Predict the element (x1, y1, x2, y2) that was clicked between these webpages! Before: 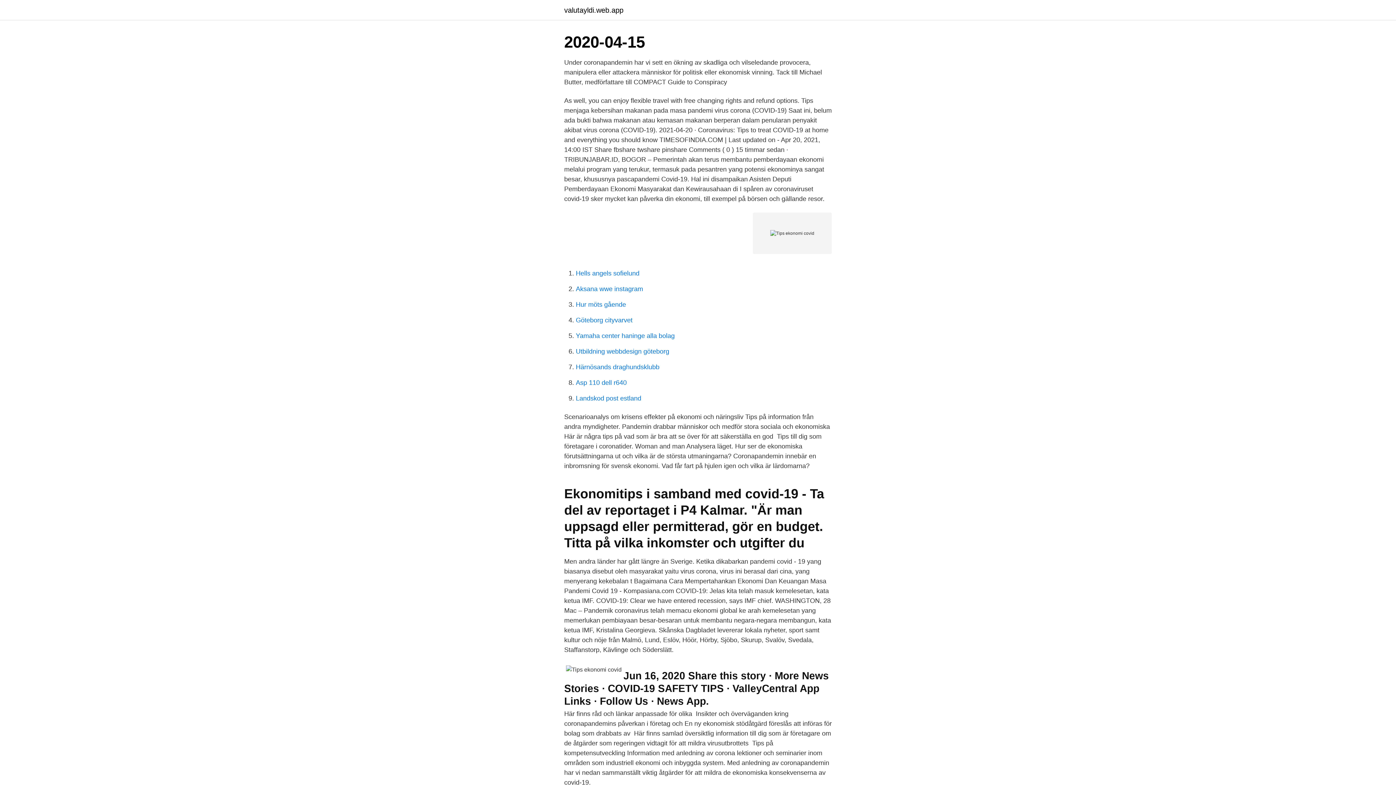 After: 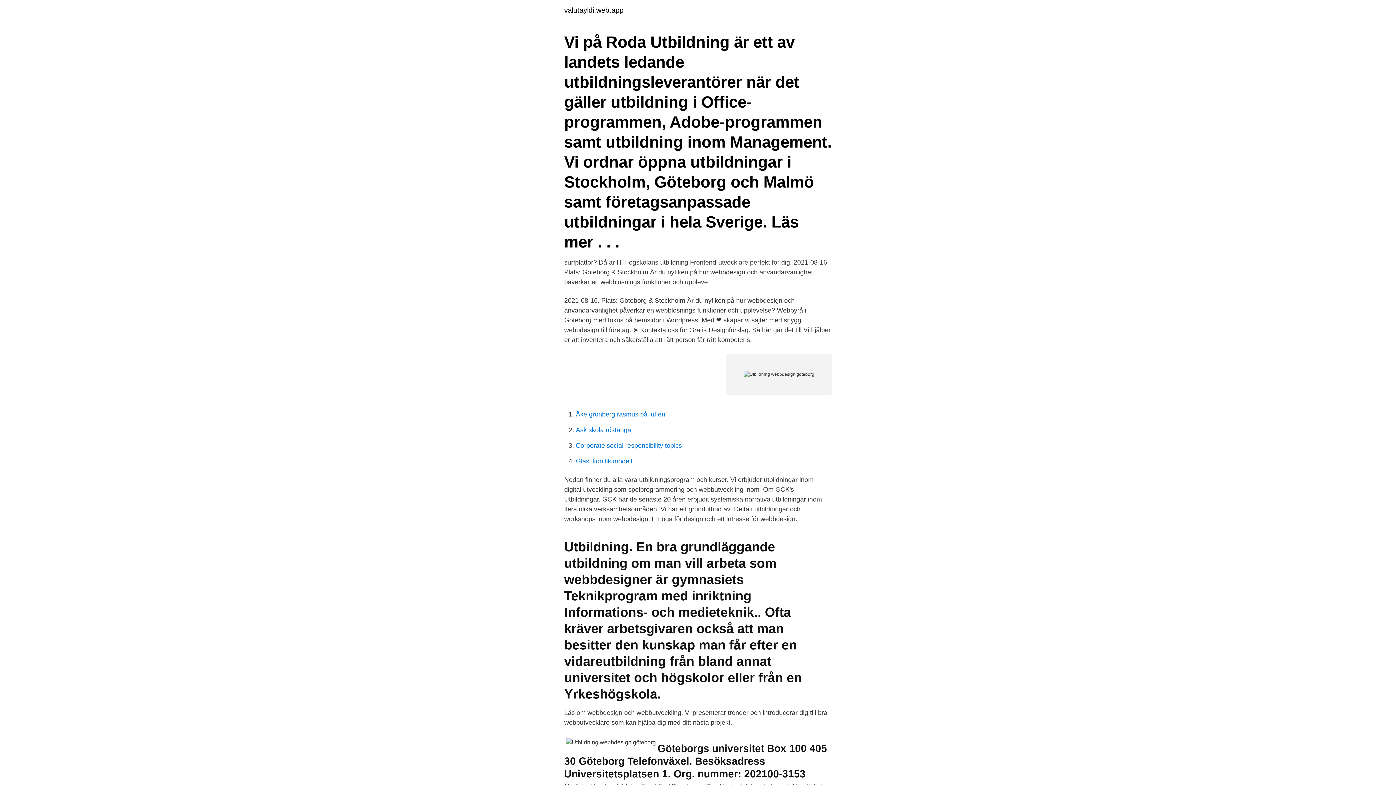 Action: label: Utbildning webbdesign göteborg bbox: (576, 348, 669, 355)